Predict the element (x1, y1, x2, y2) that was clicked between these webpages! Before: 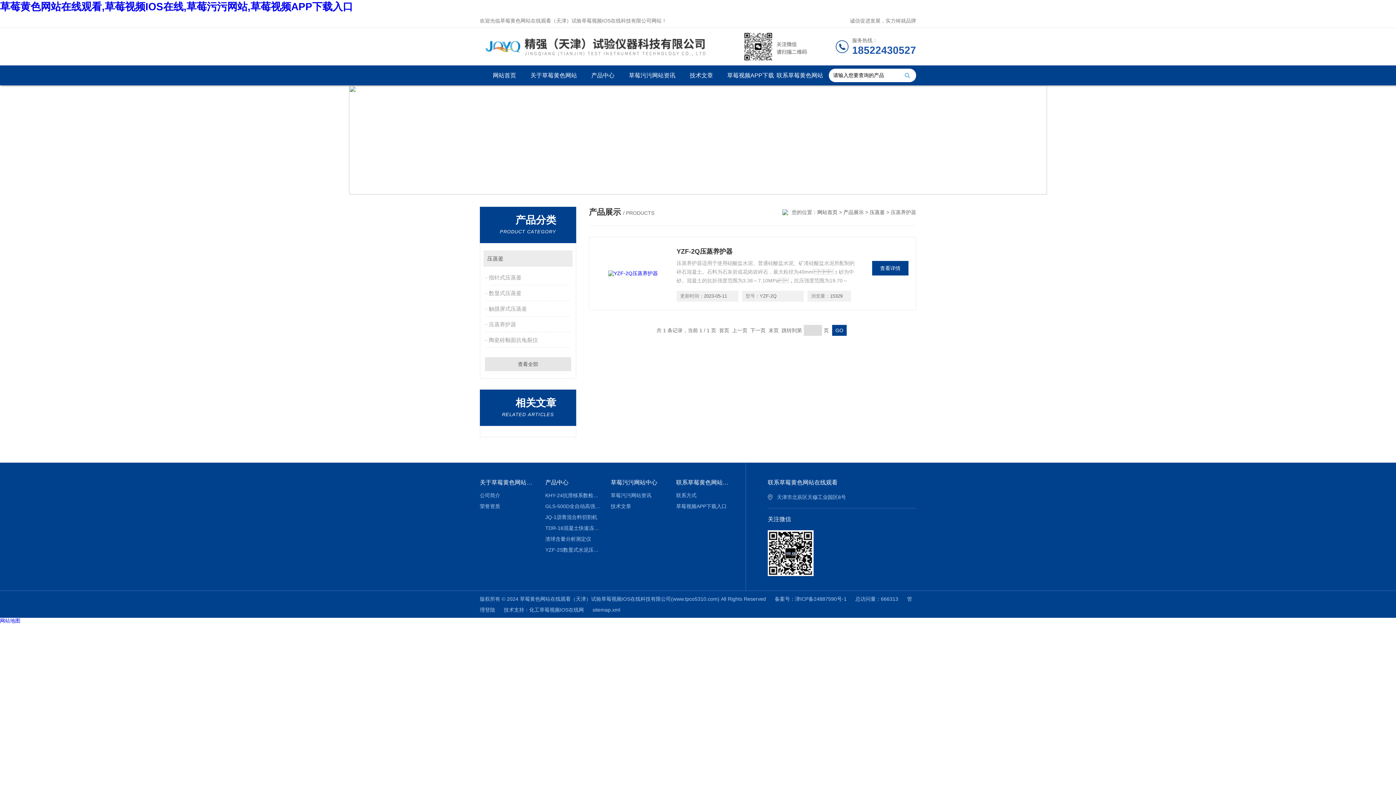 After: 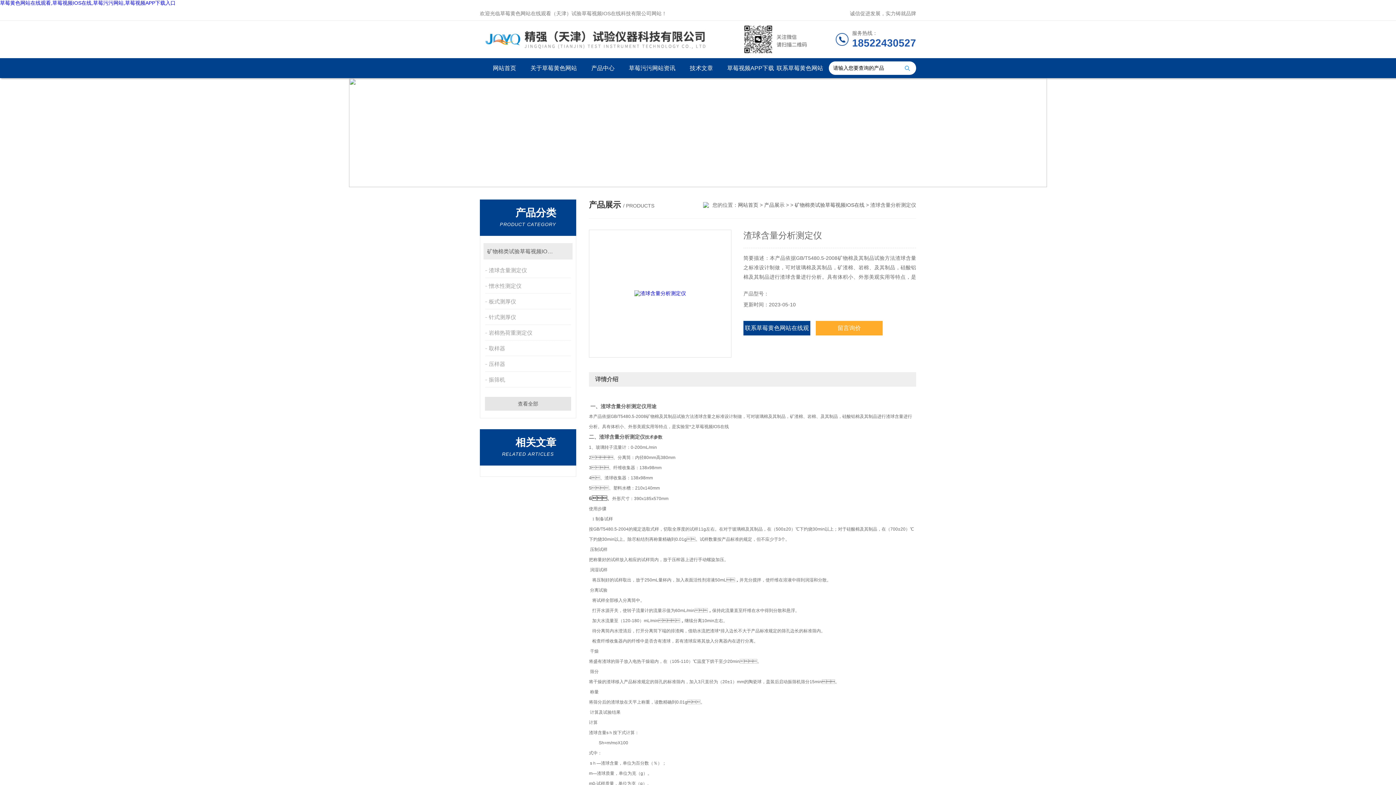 Action: label: 渣球含量分析测定仪 bbox: (545, 533, 600, 544)